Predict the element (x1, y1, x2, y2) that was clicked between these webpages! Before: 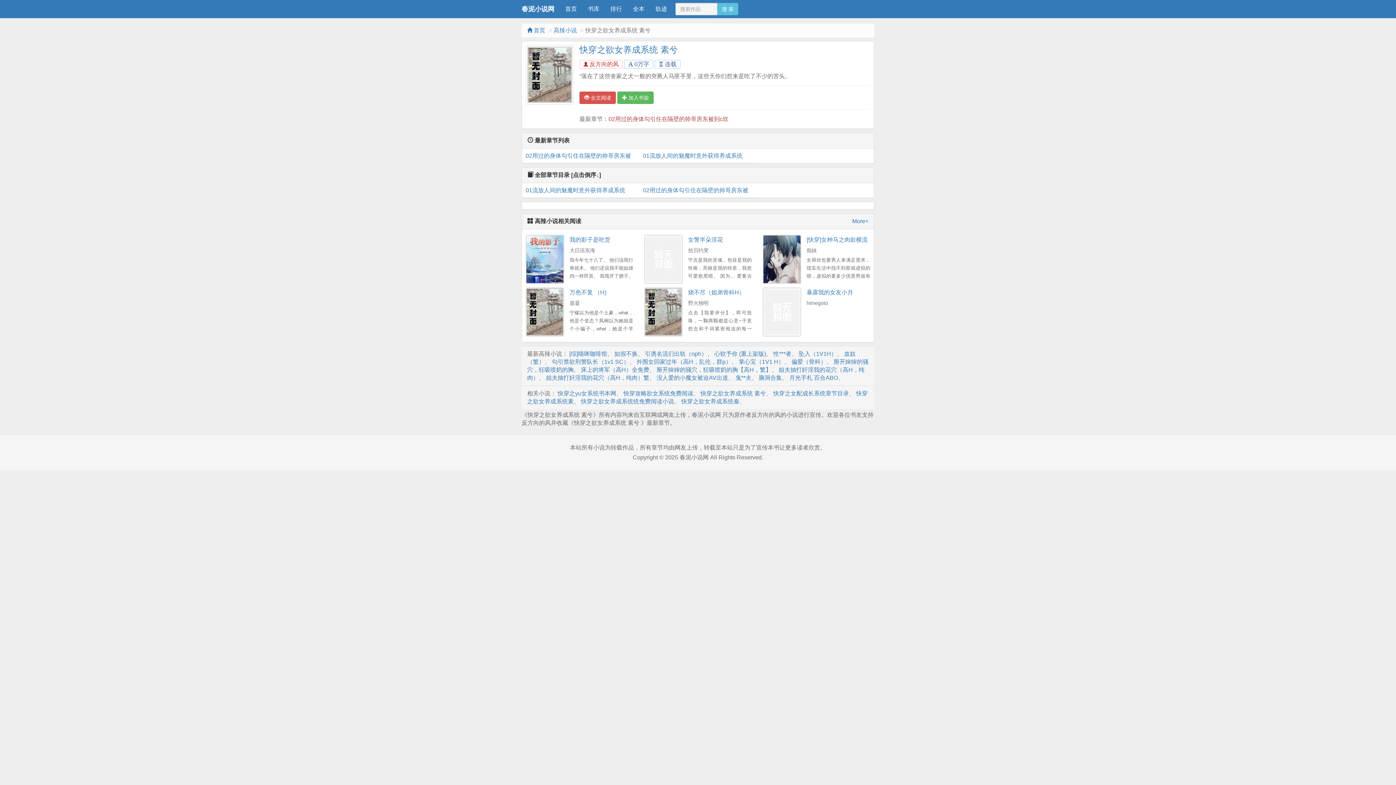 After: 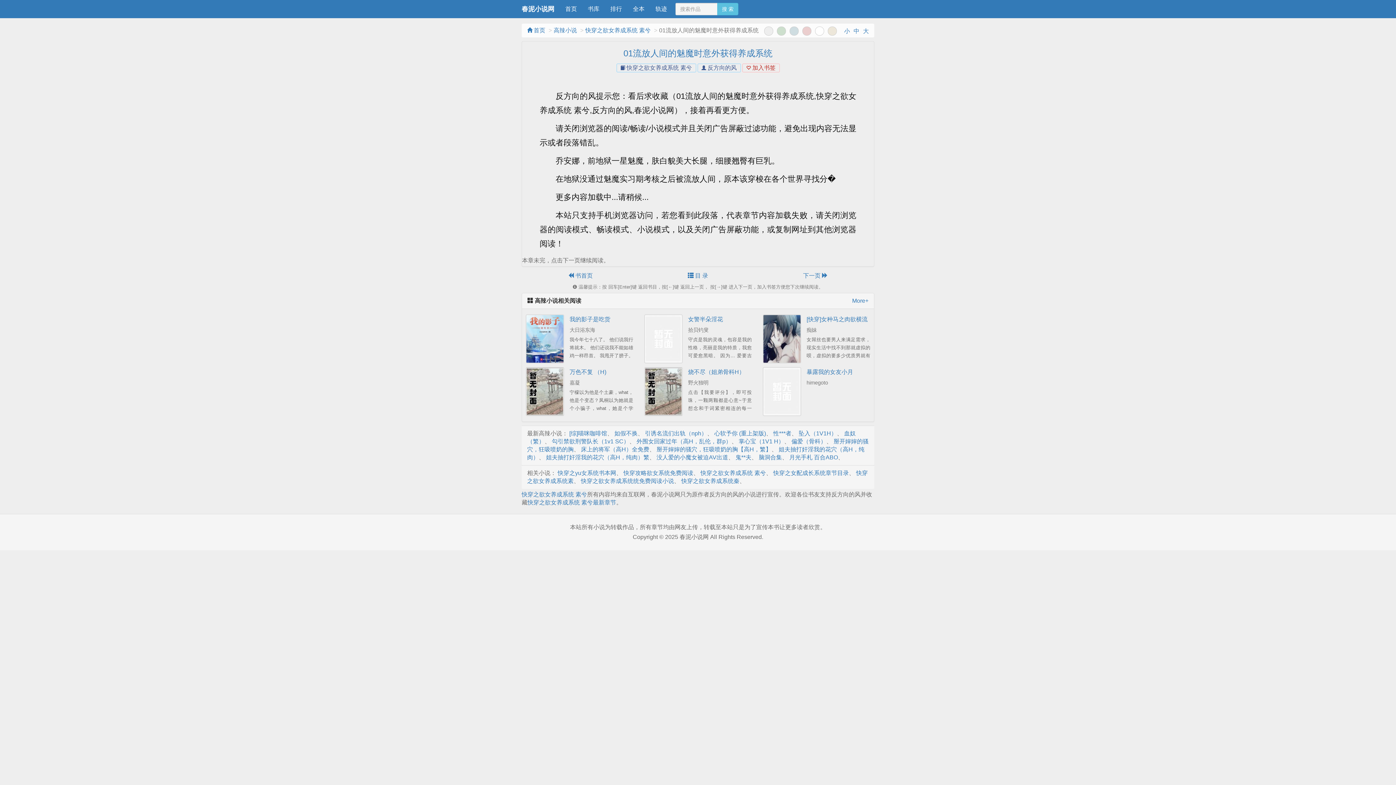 Action: bbox: (525, 183, 635, 197) label: 01流放人间的魅魔时意外获得养成系统